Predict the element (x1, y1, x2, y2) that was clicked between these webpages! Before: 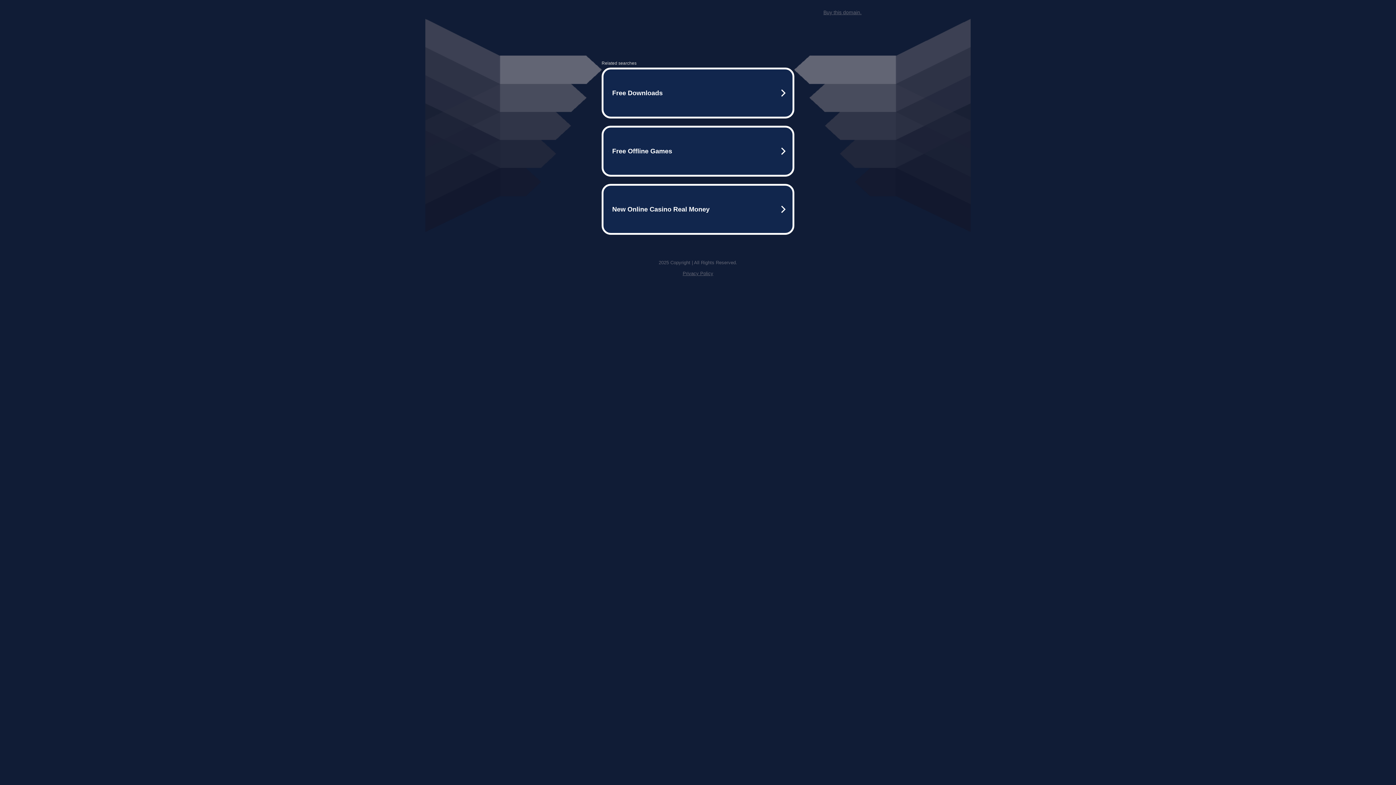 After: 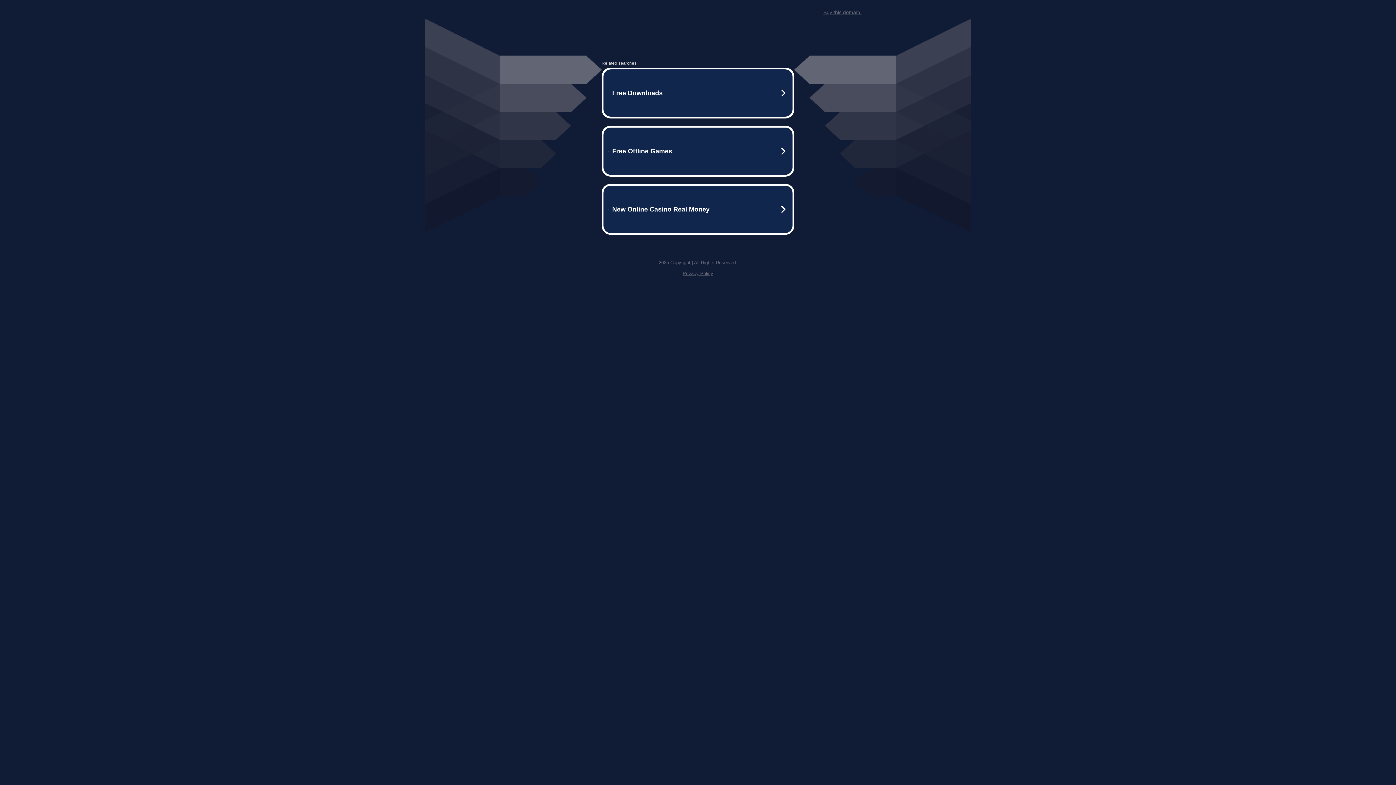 Action: label: Privacy Policy bbox: (682, 270, 713, 276)